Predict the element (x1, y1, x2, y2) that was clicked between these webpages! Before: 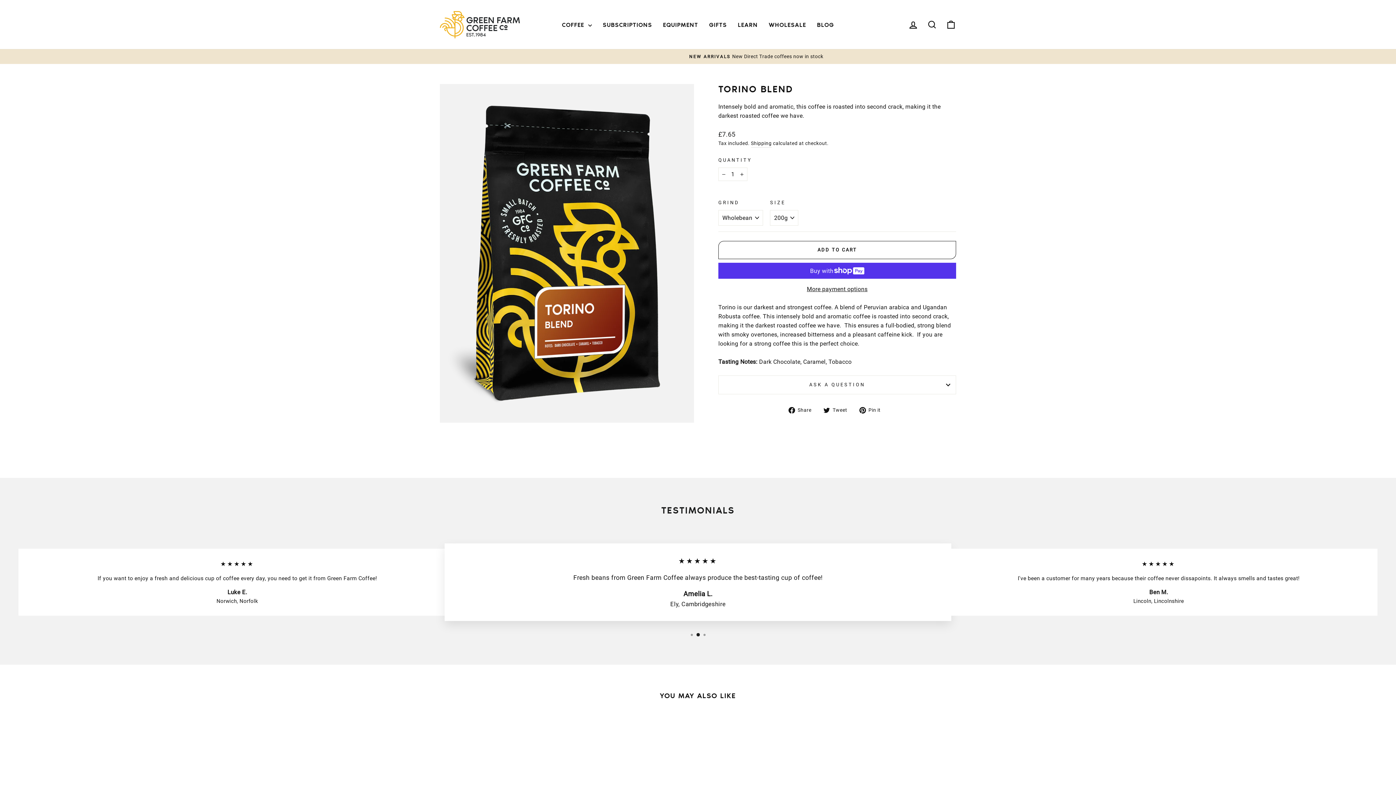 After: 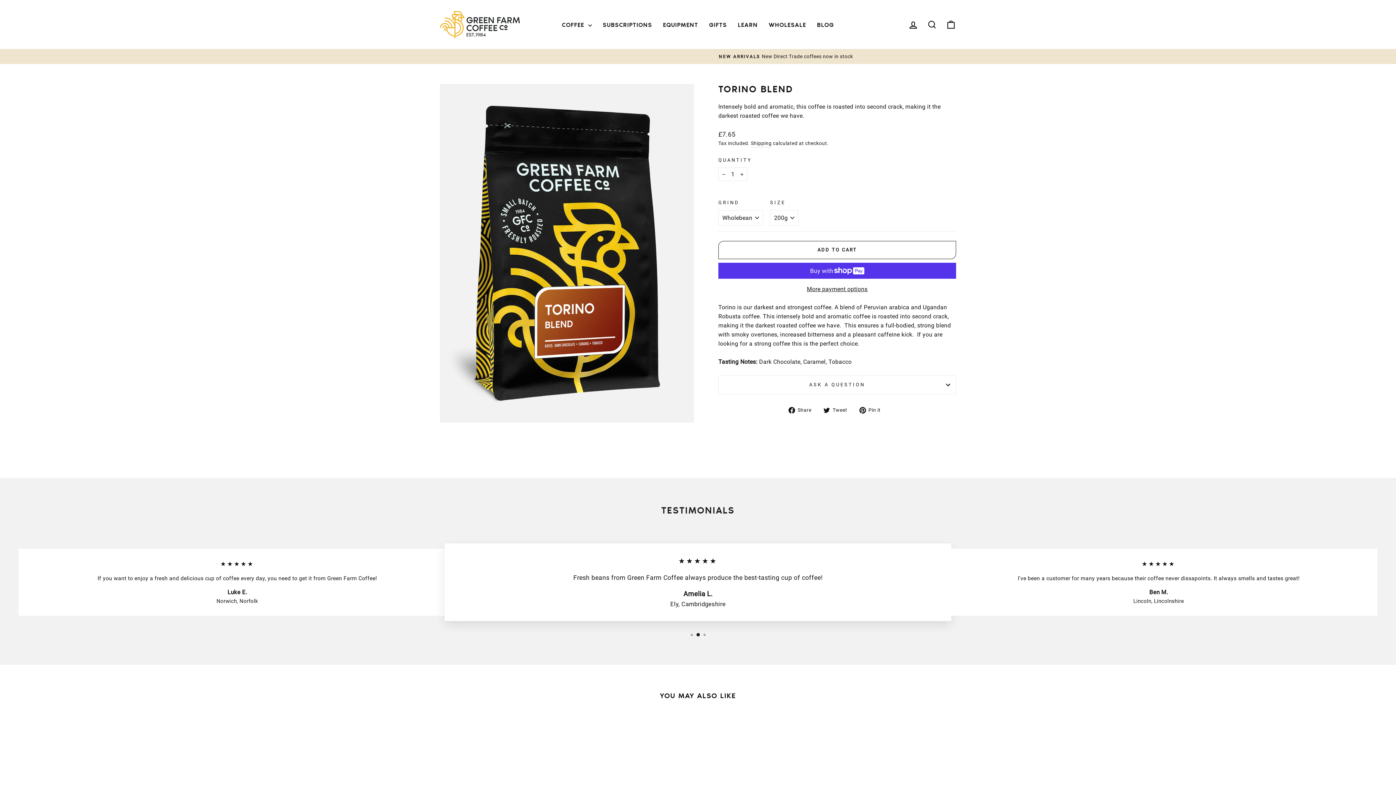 Action: bbox: (823, 405, 852, 414) label:  Tweet
Tweet on Twitter